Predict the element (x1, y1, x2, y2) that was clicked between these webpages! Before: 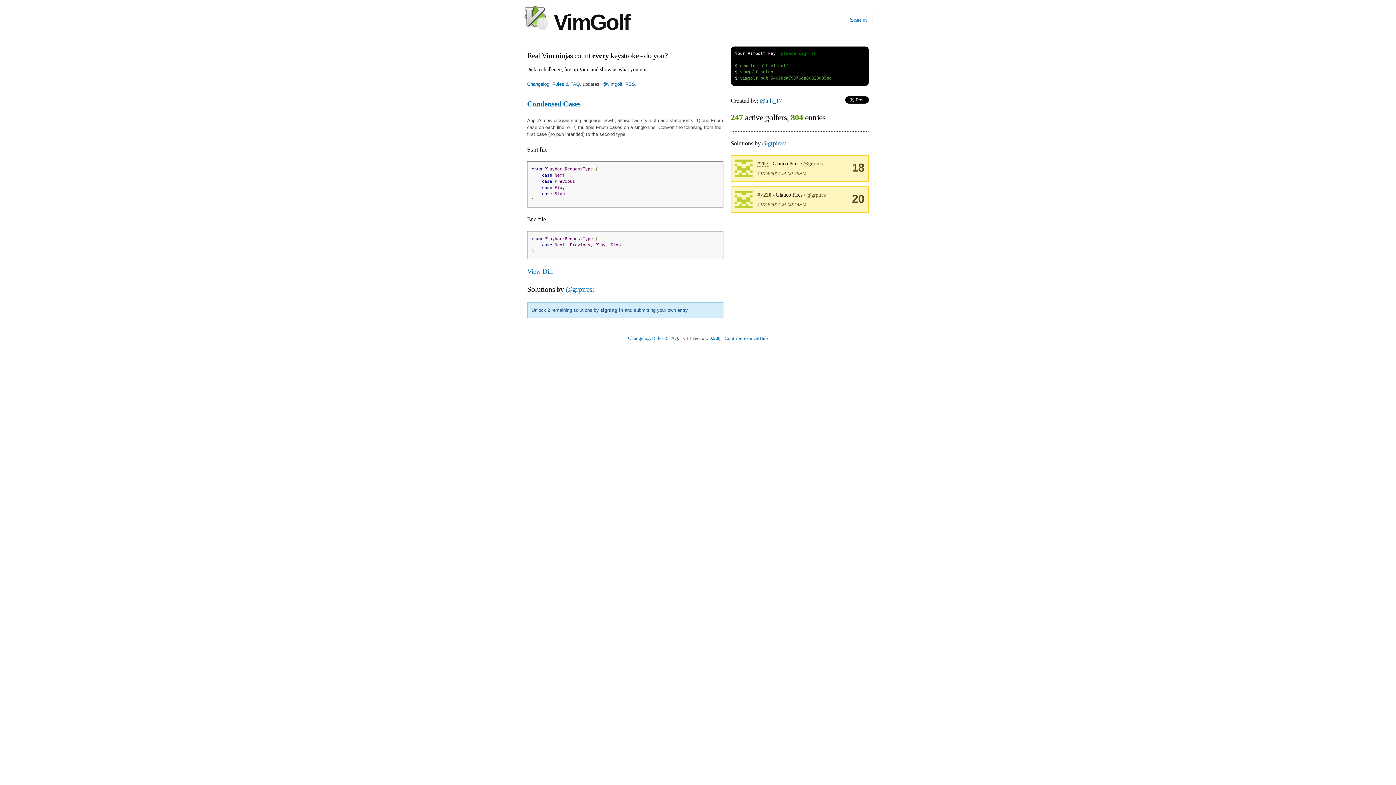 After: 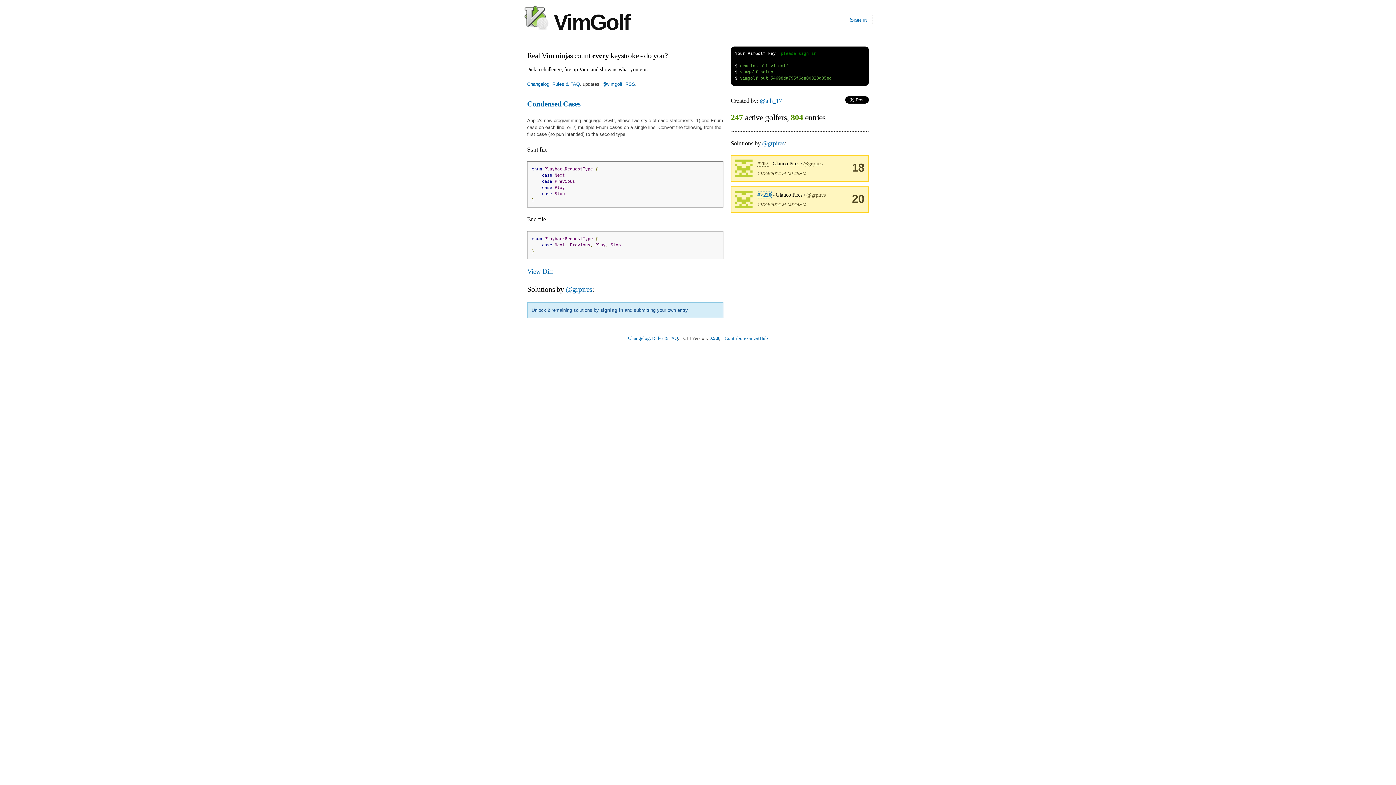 Action: bbox: (757, 191, 771, 198) label: #>220